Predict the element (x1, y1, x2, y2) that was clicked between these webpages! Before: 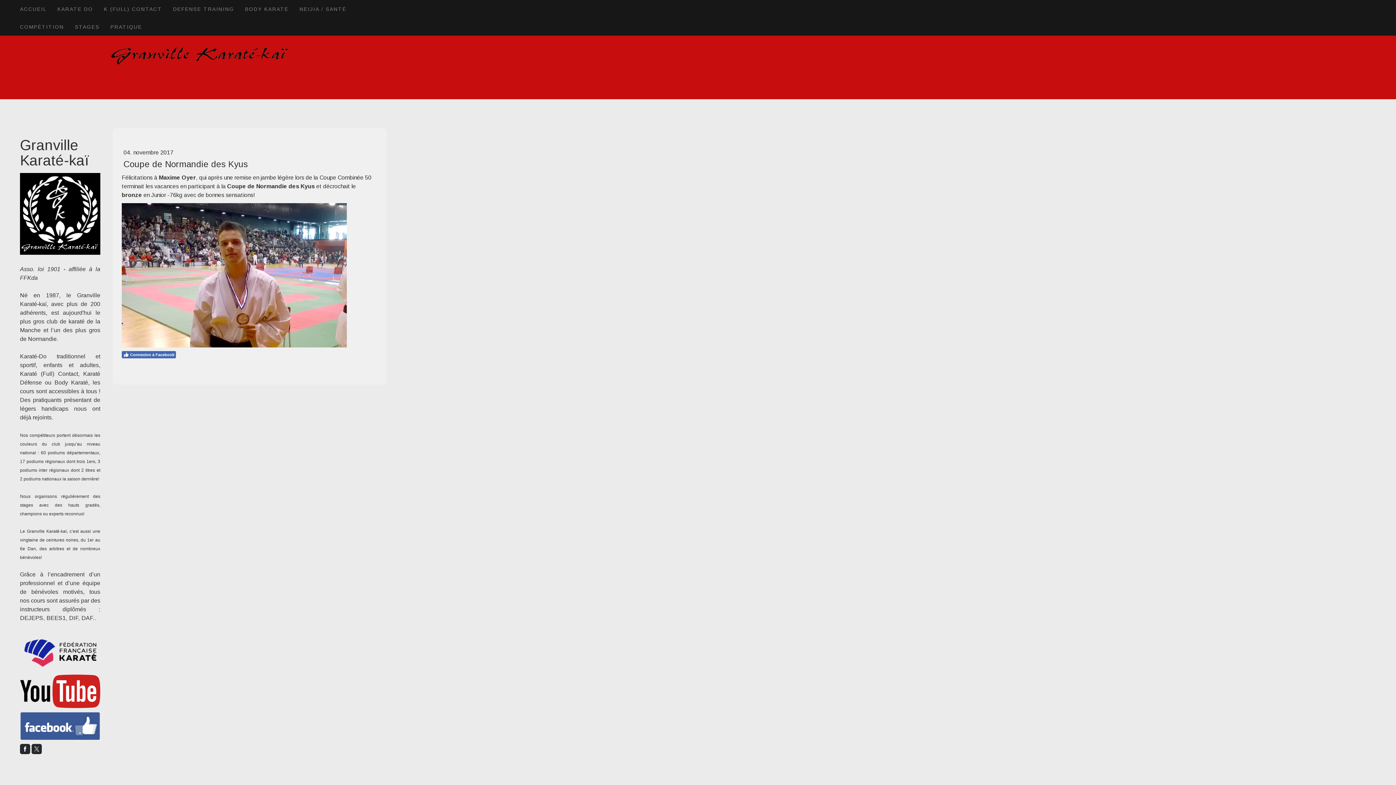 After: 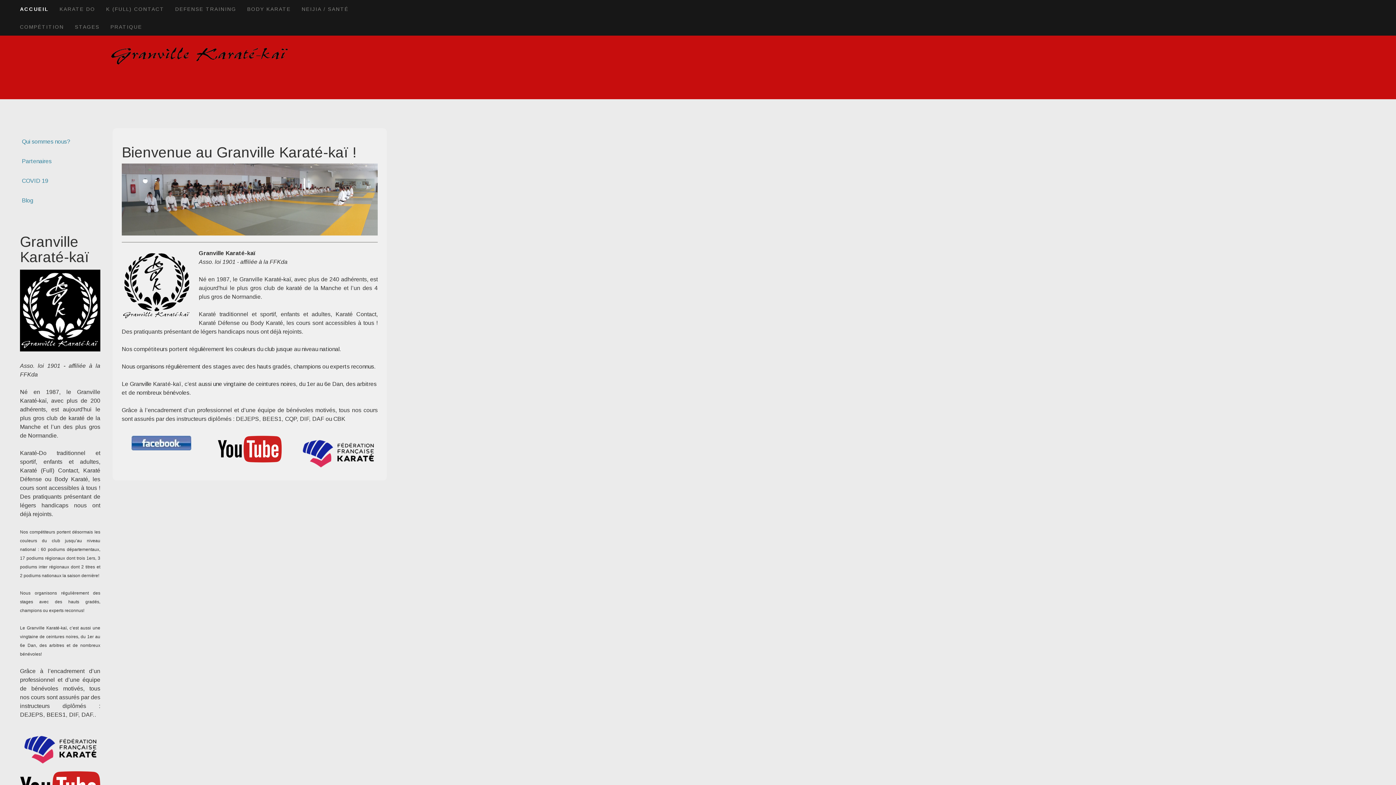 Action: bbox: (108, 46, 293, 52)